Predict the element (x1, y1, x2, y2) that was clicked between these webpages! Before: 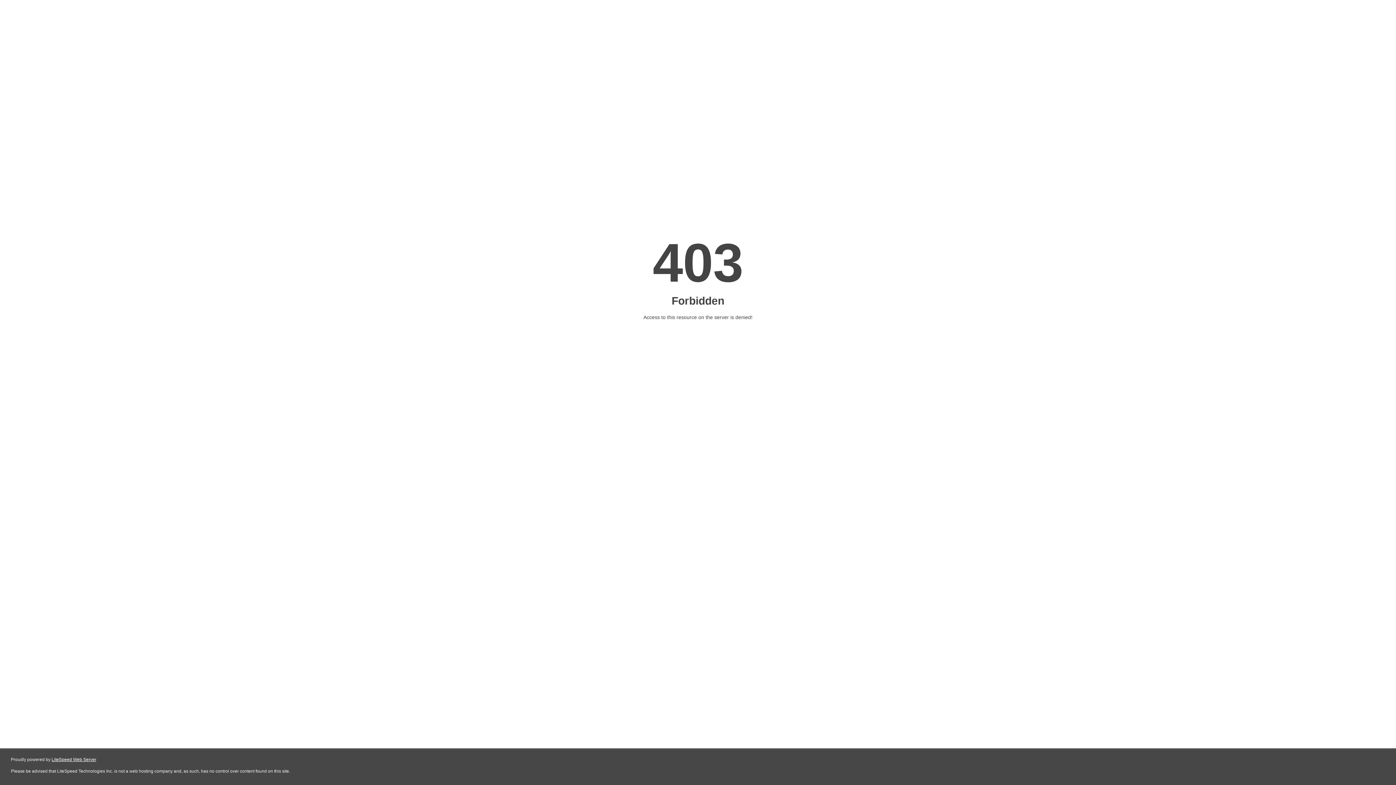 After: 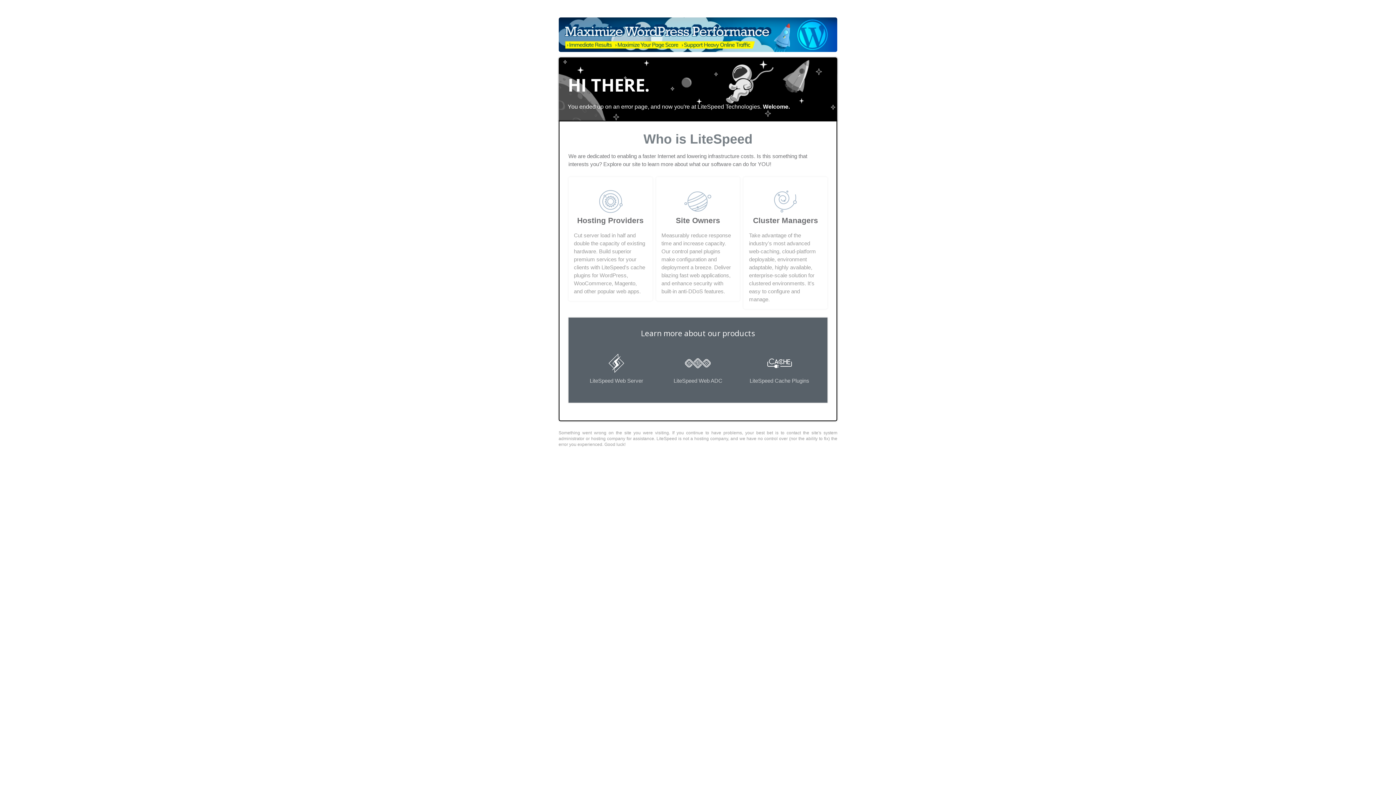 Action: bbox: (51, 757, 96, 762) label: LiteSpeed Web Server